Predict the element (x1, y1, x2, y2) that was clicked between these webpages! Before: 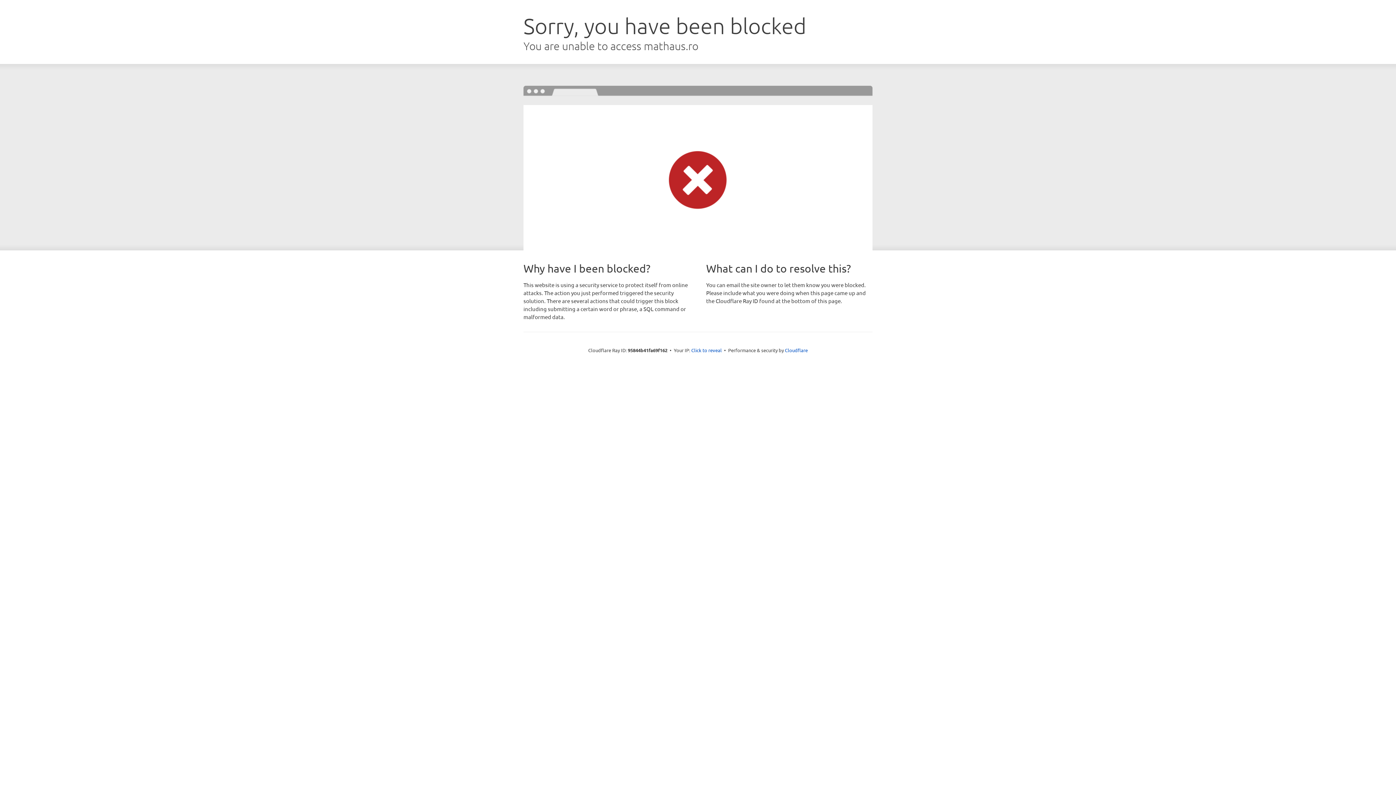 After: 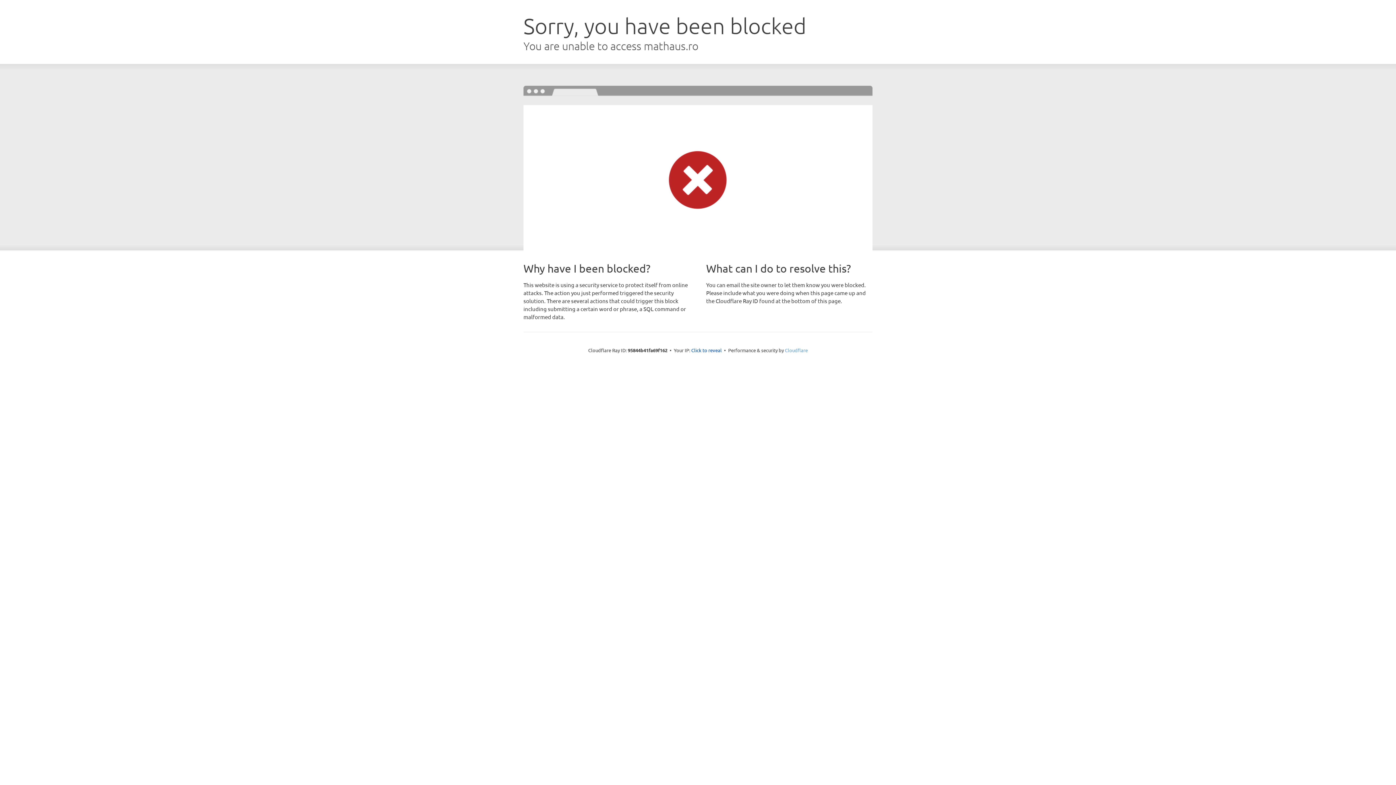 Action: bbox: (785, 347, 808, 353) label: Cloudflare